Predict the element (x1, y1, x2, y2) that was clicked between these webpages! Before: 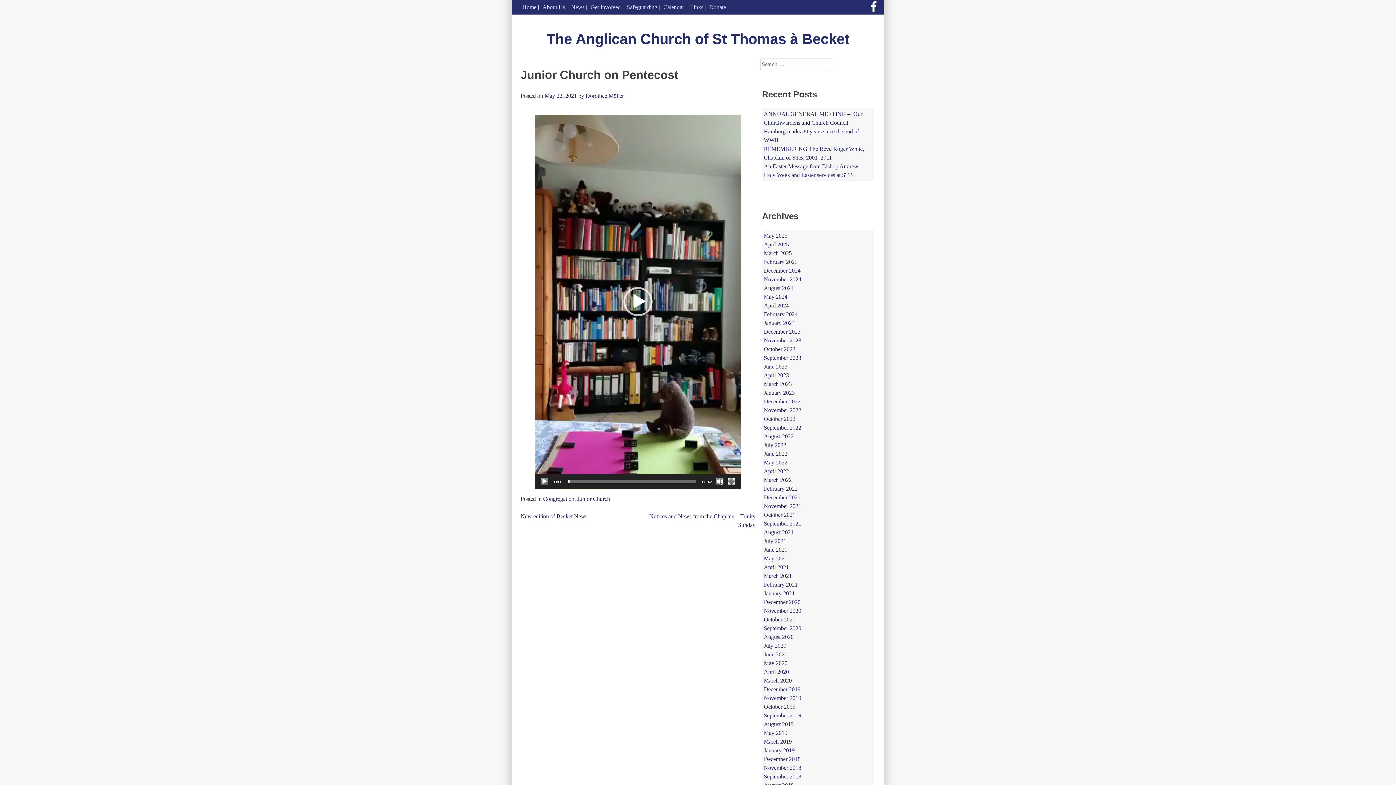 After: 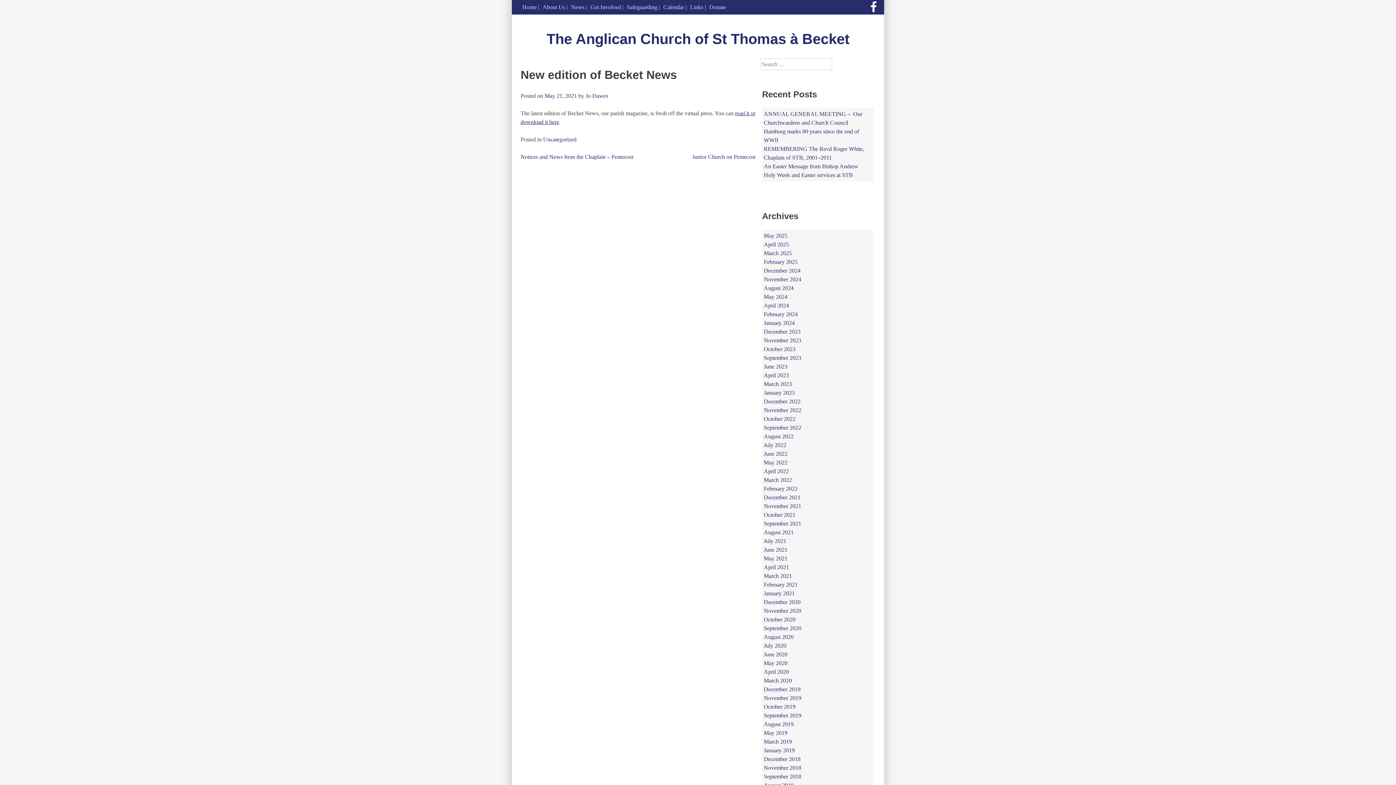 Action: label: New edition of Becket News bbox: (520, 513, 587, 519)